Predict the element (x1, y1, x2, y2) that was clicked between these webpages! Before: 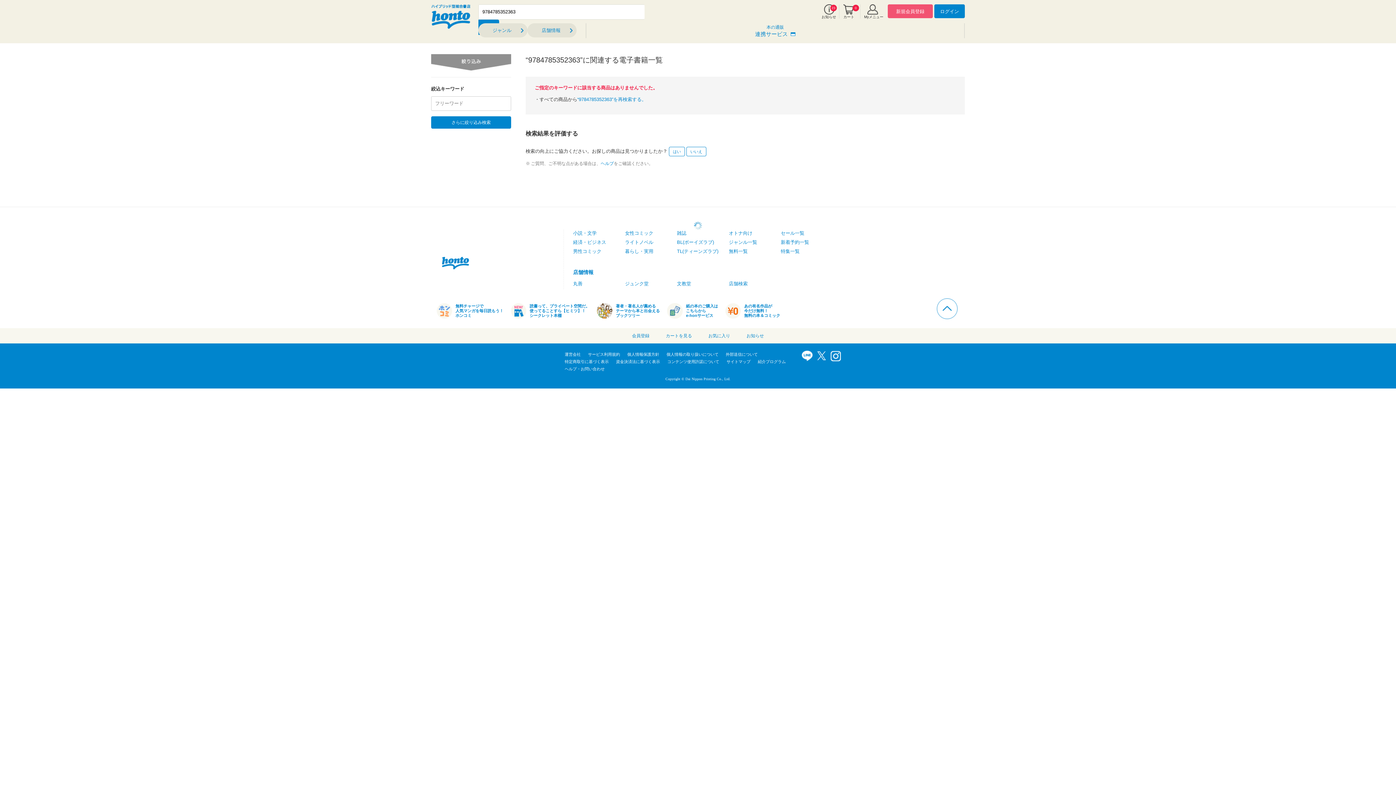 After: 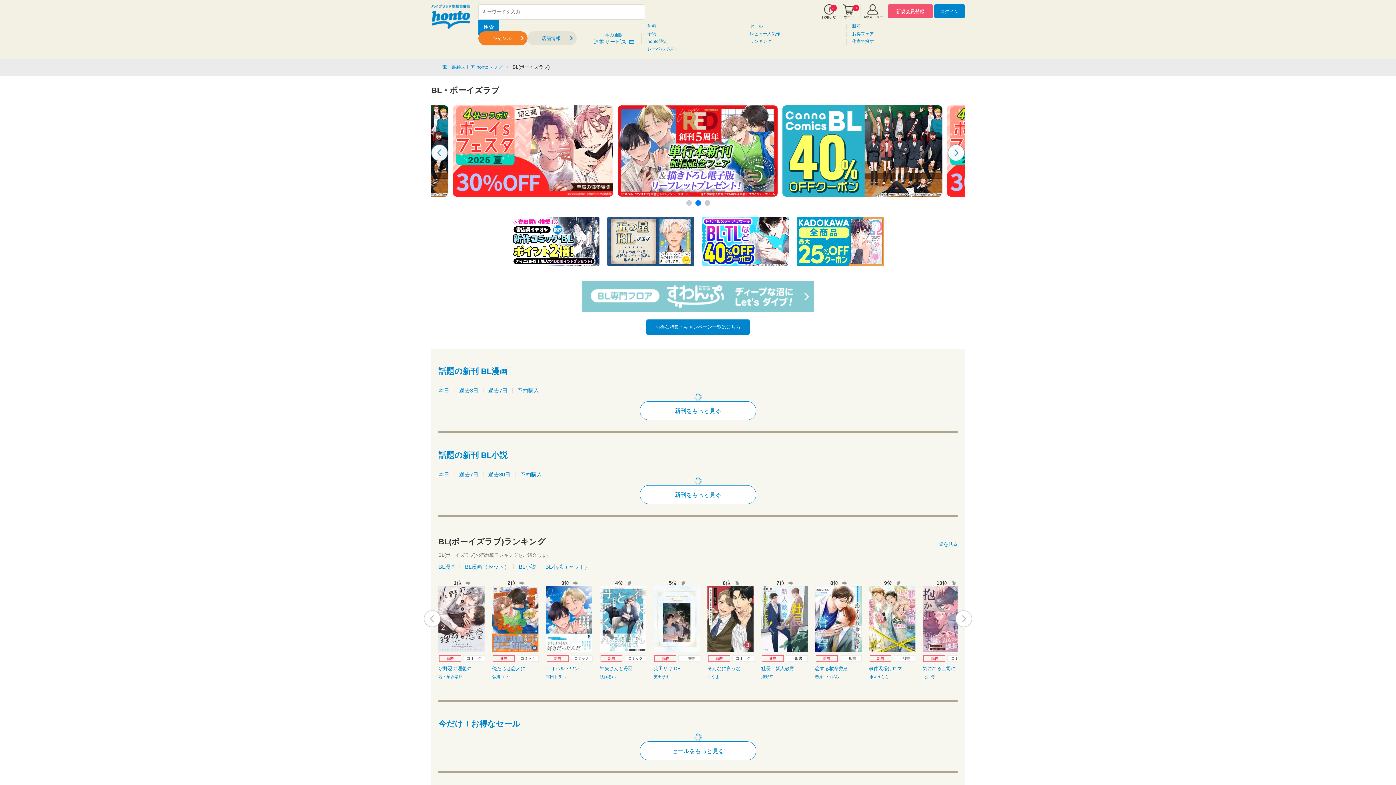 Action: label: BL(ボーイズラブ) bbox: (677, 239, 714, 245)